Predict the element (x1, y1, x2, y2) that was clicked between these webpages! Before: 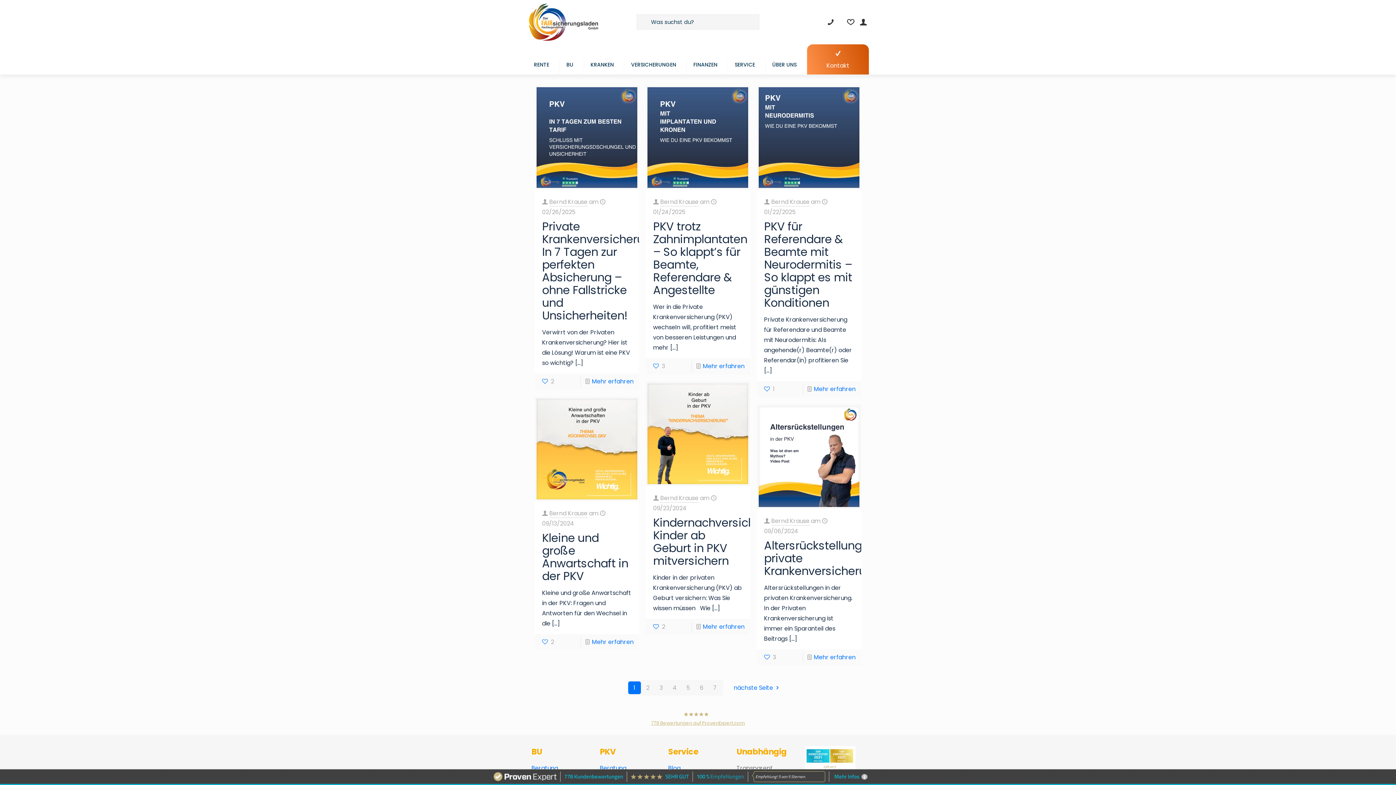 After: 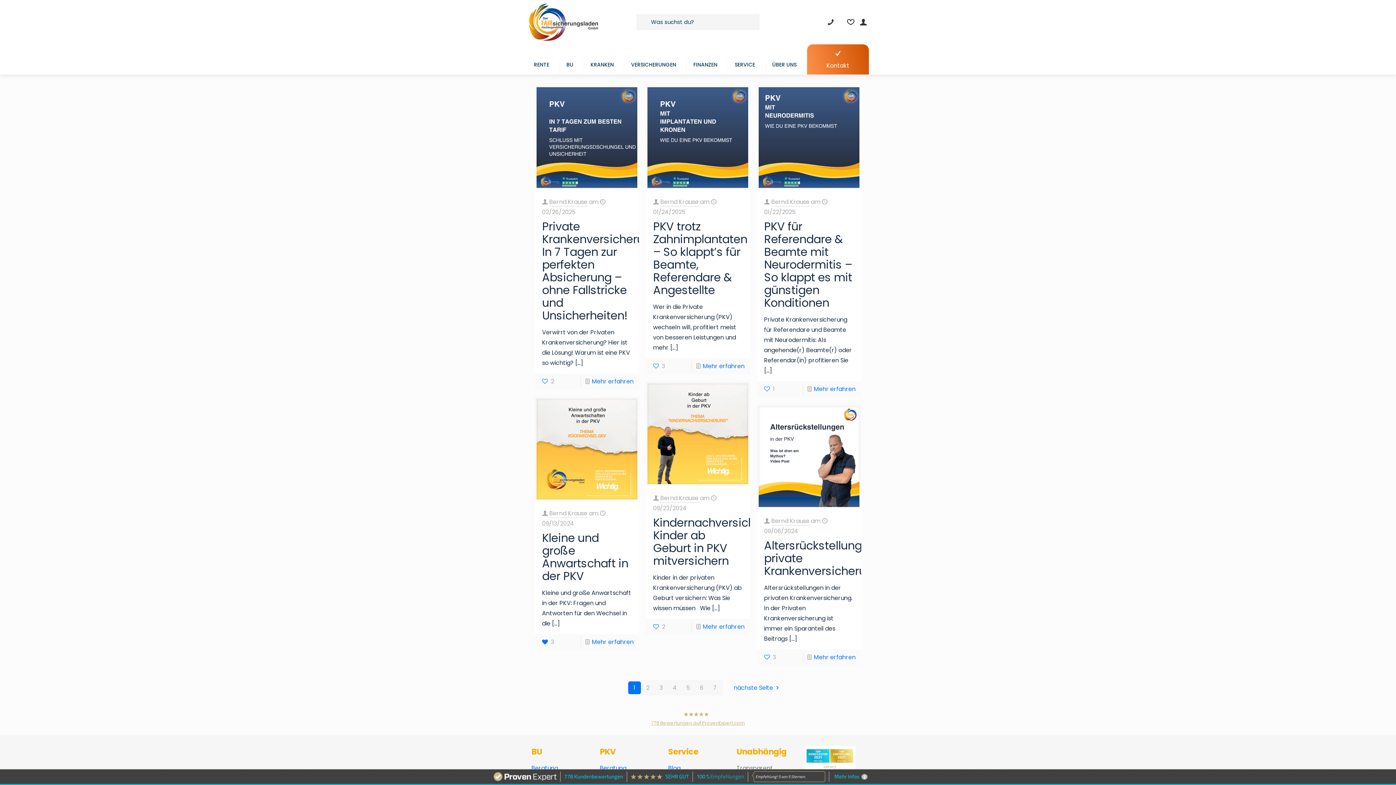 Action: bbox: (542, 636, 554, 647) label: 2